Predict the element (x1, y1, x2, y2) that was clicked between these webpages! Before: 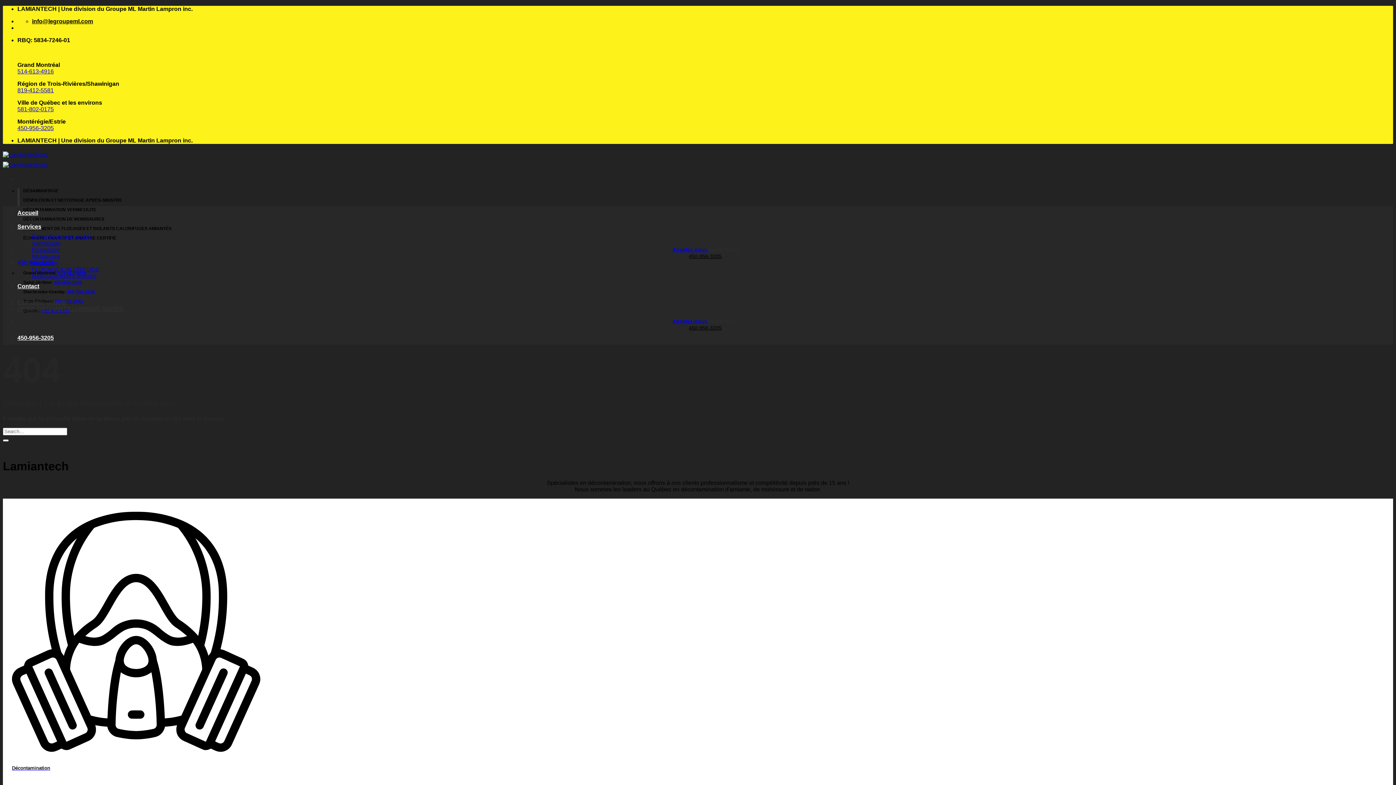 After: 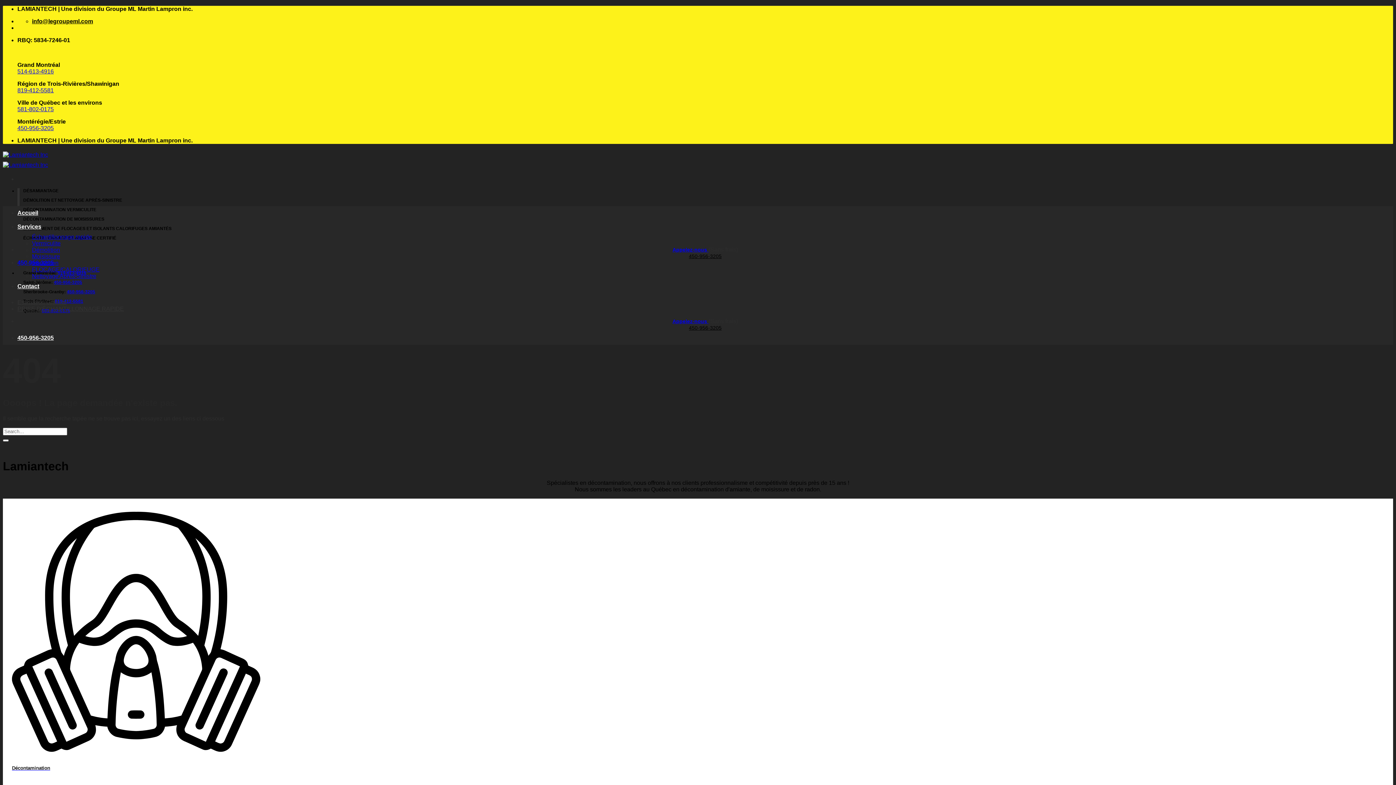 Action: bbox: (17, 125, 53, 131) label: 450-956-3205